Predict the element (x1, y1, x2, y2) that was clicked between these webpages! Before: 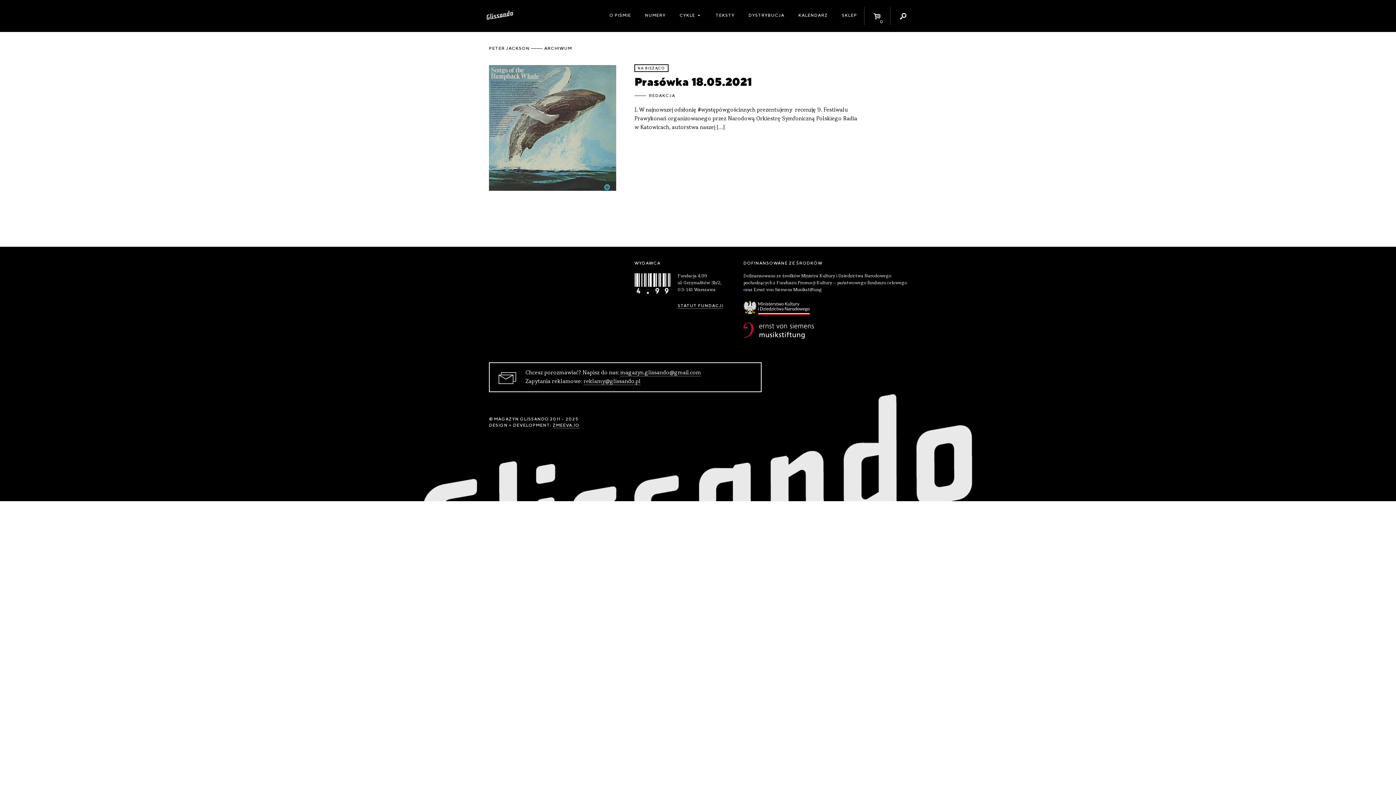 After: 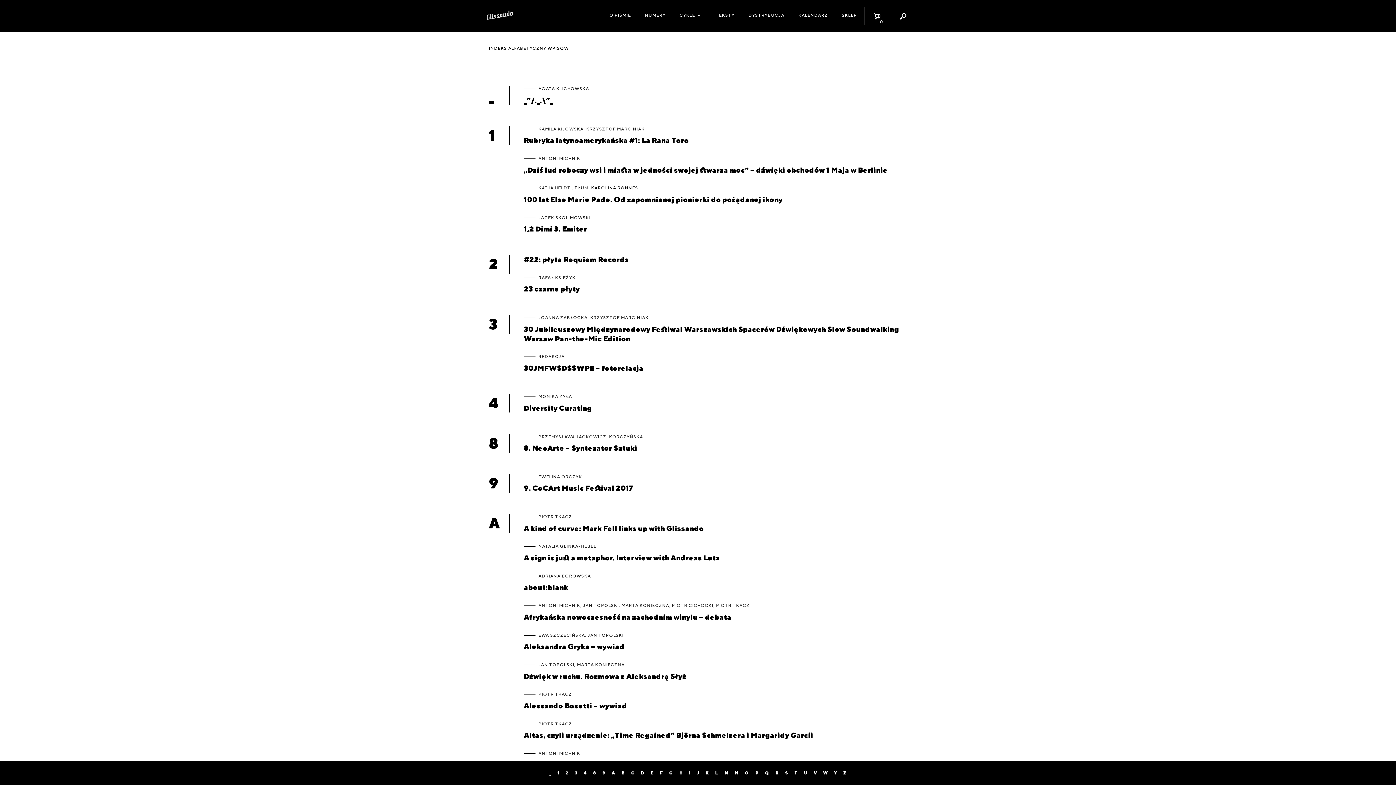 Action: bbox: (708, 6, 741, 23) label: TEKSTY